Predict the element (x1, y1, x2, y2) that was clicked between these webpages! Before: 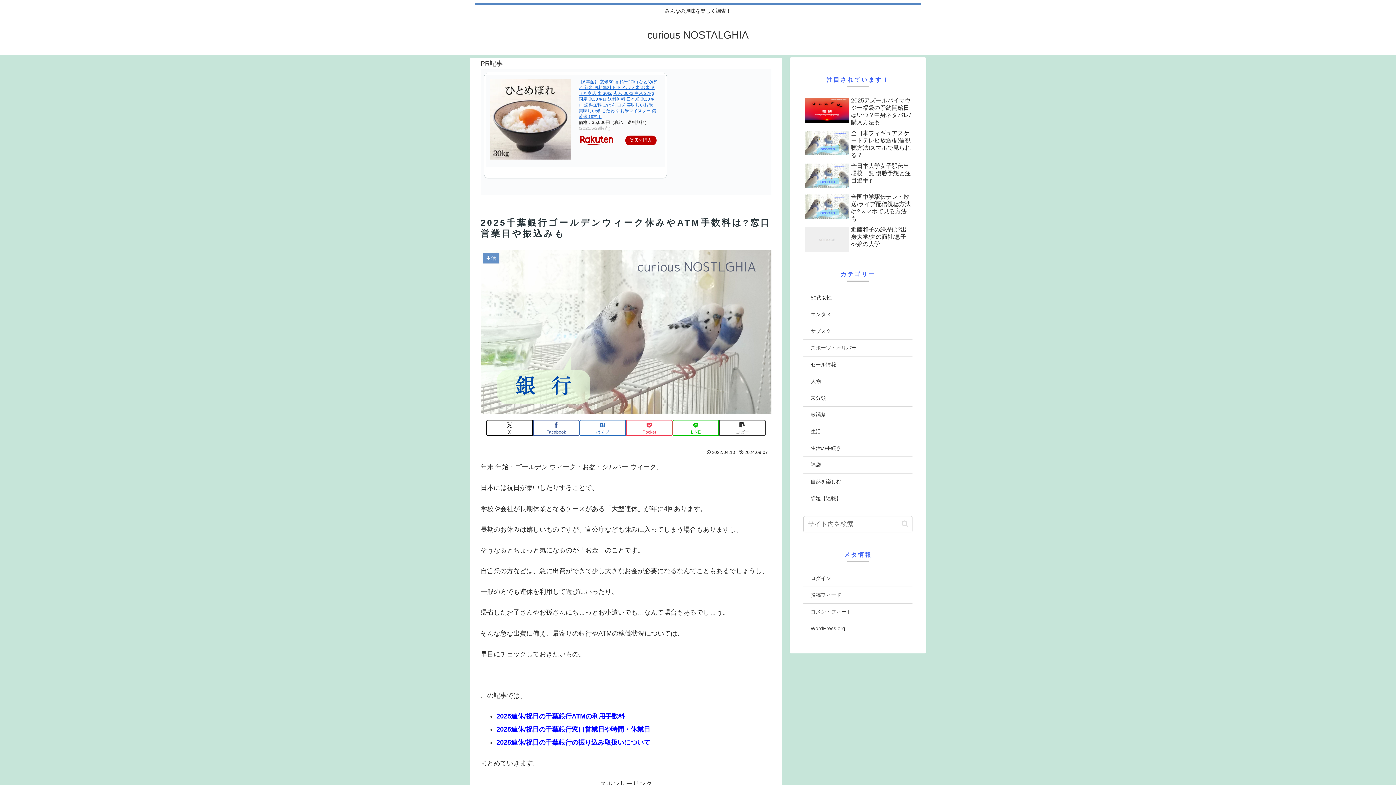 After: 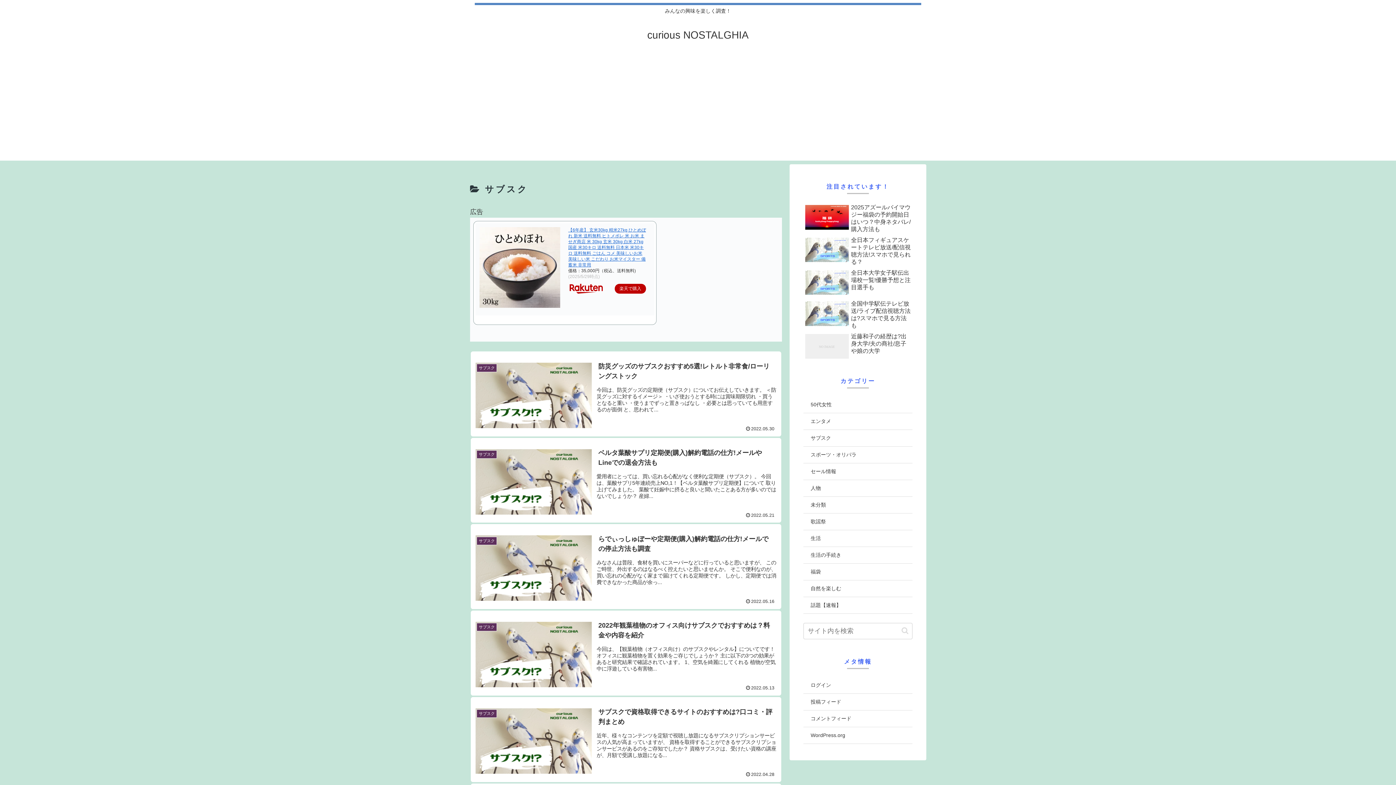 Action: label: サブスク bbox: (803, 323, 912, 339)